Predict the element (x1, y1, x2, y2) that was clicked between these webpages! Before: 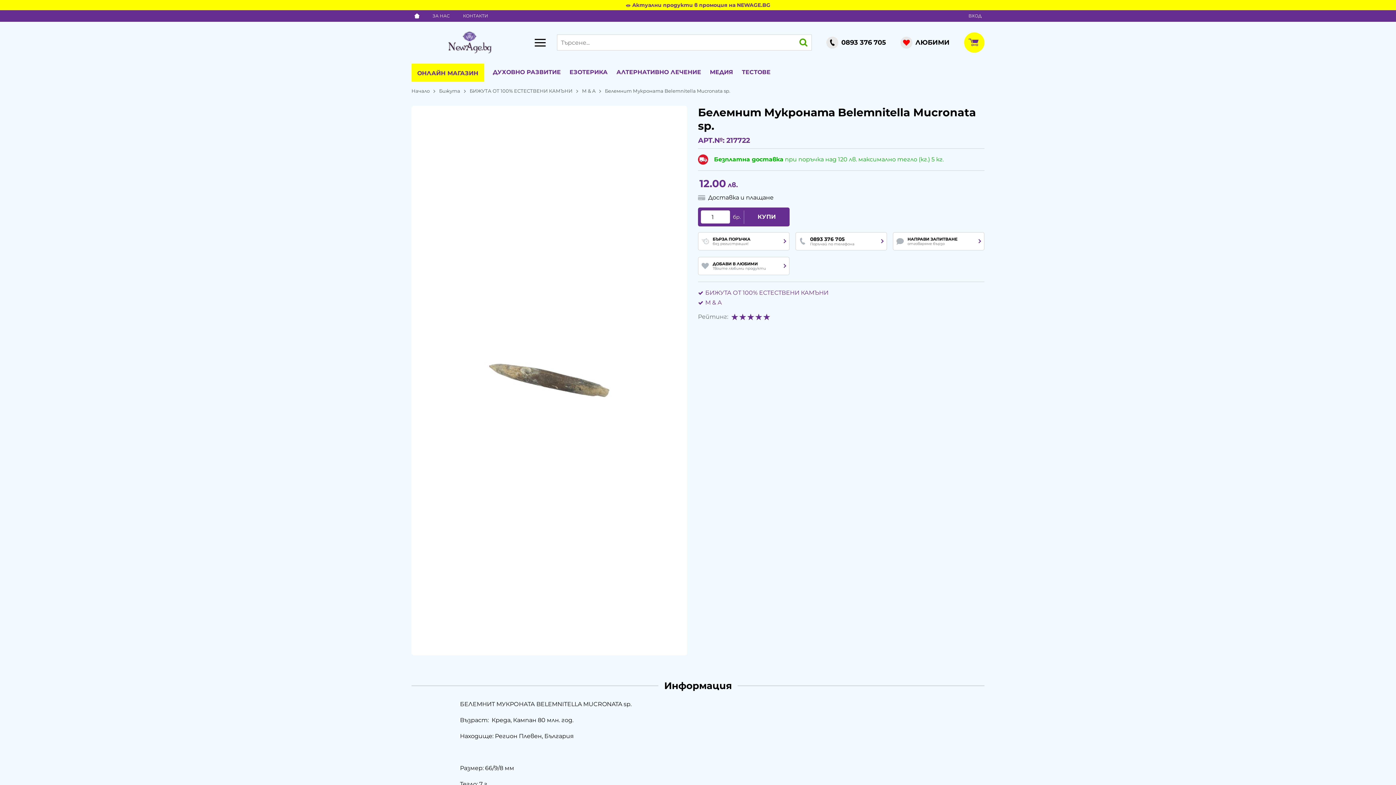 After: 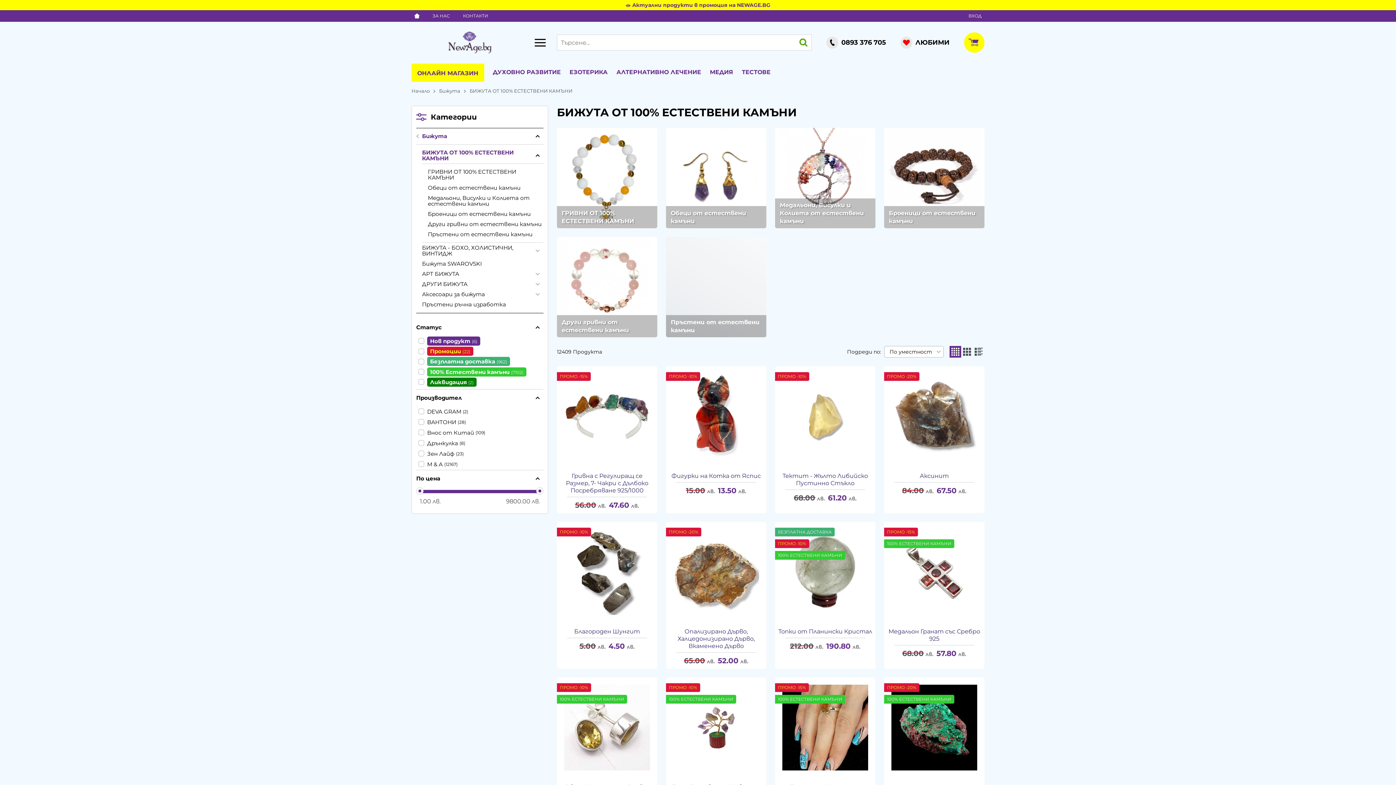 Action: bbox: (469, 87, 582, 94) label: БИЖУТА ОТ 100% ЕСТЕСТВЕНИ КАМЪНИ